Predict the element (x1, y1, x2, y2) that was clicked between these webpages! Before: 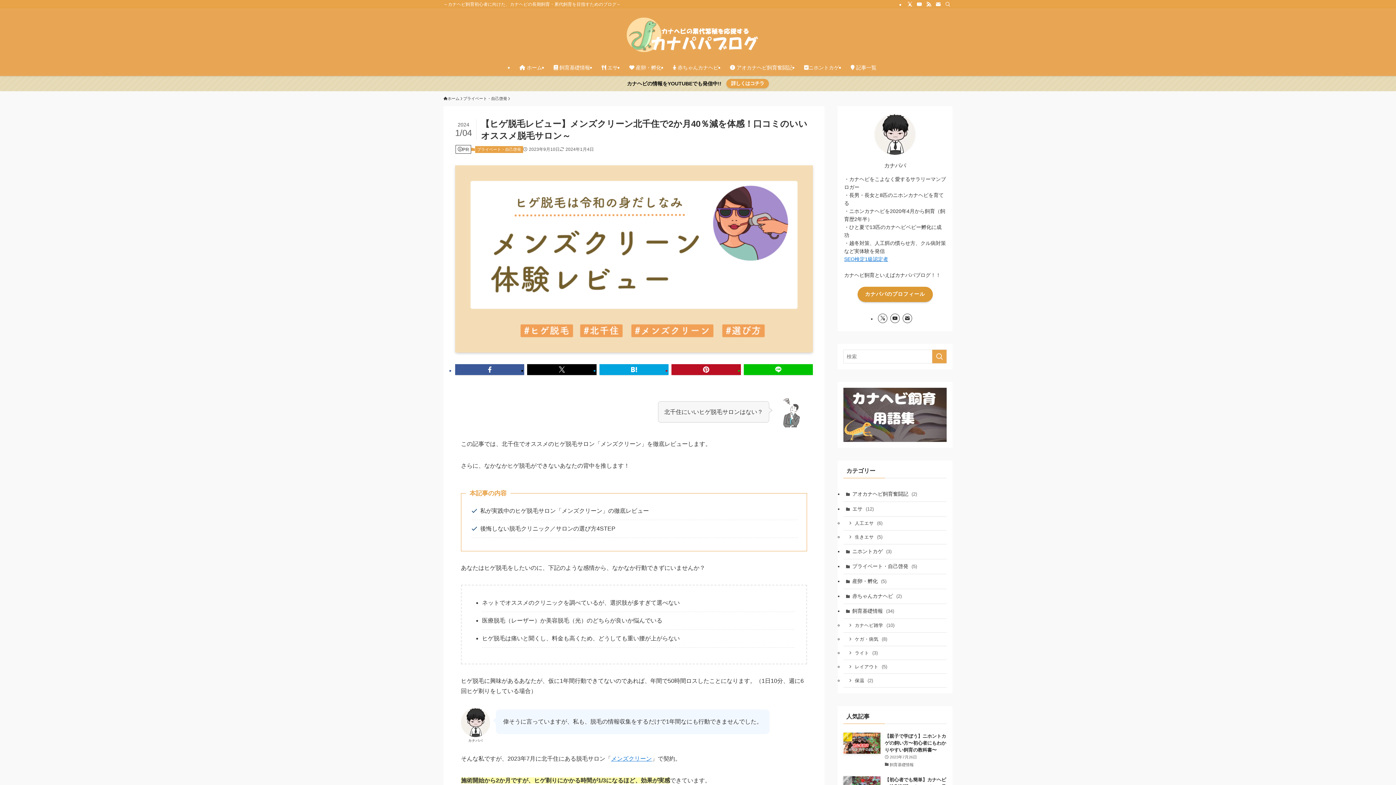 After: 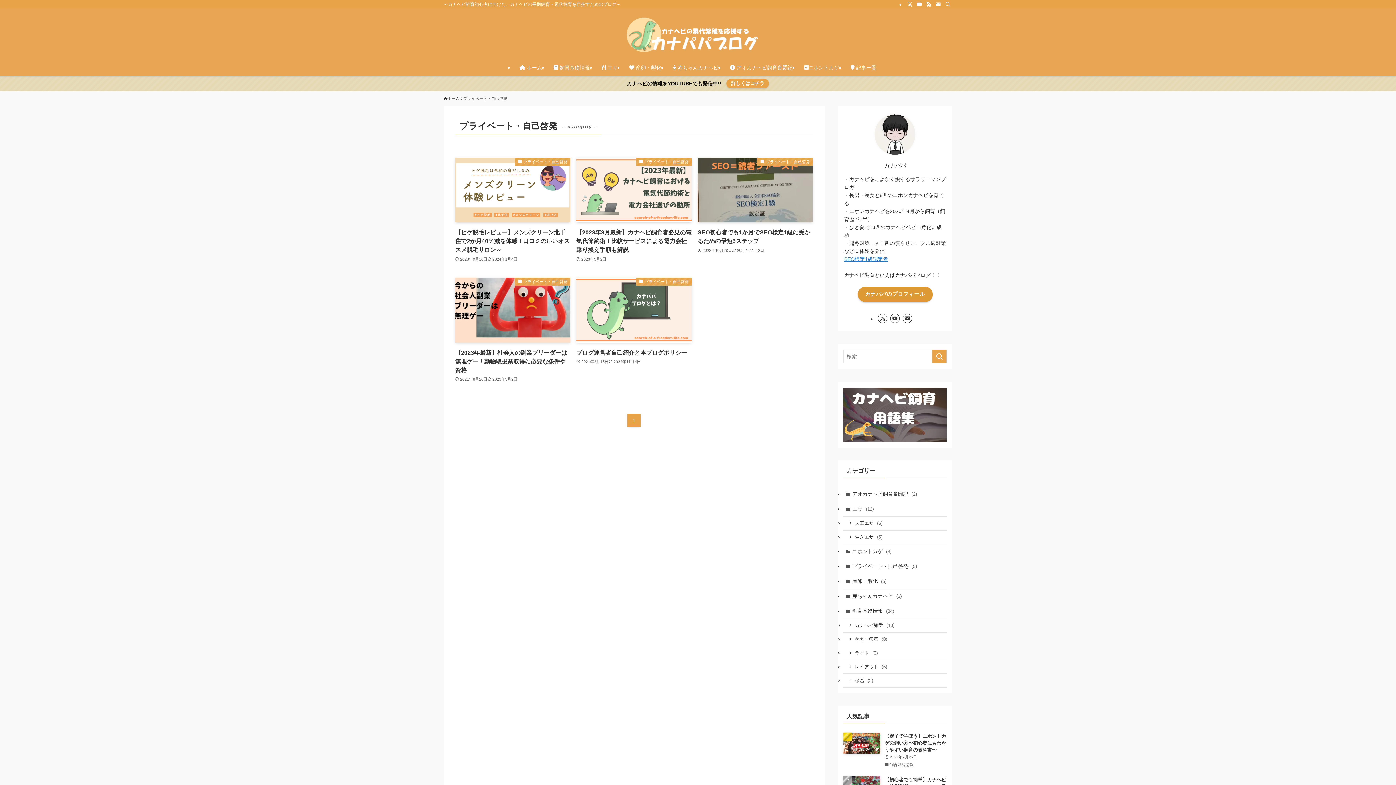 Action: label: プライベート・自己啓発 (5) bbox: (843, 559, 946, 574)